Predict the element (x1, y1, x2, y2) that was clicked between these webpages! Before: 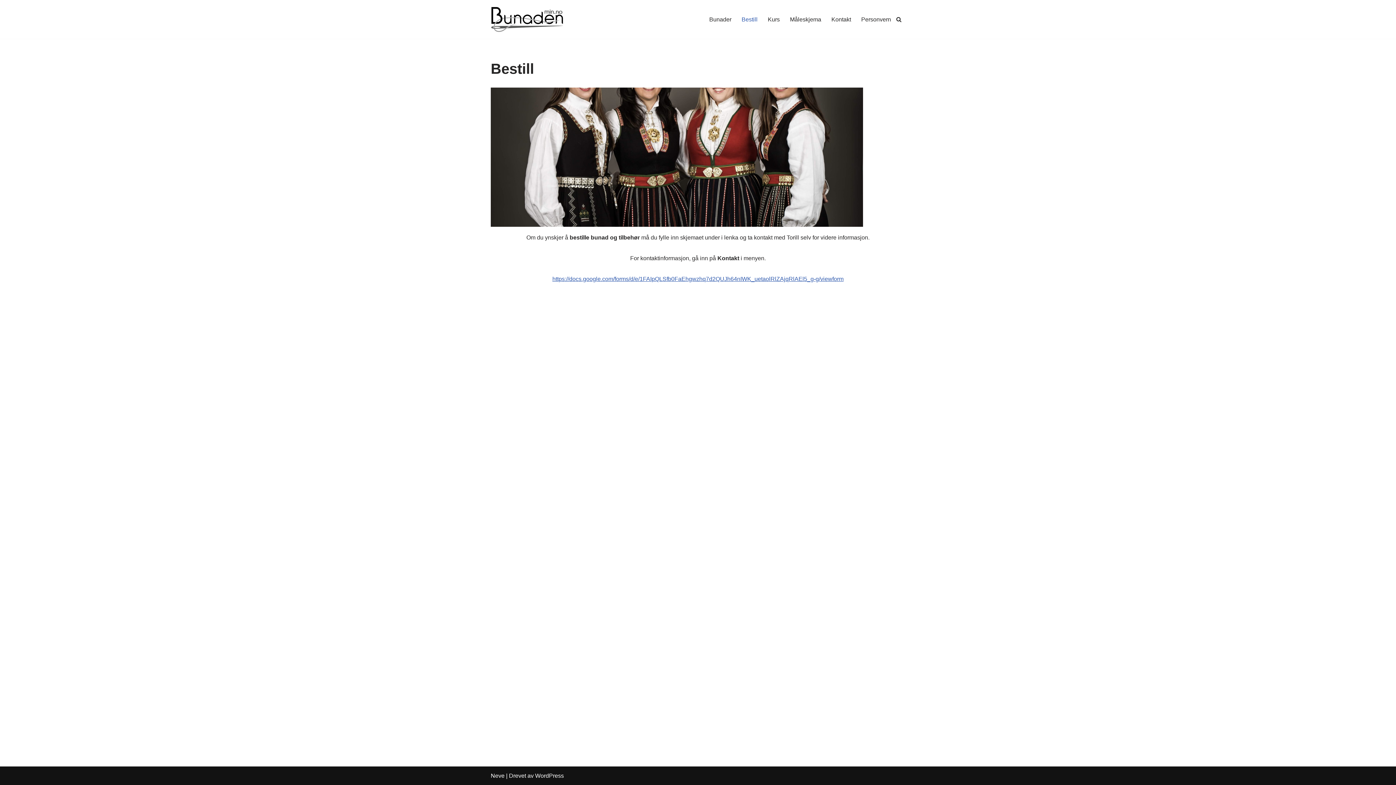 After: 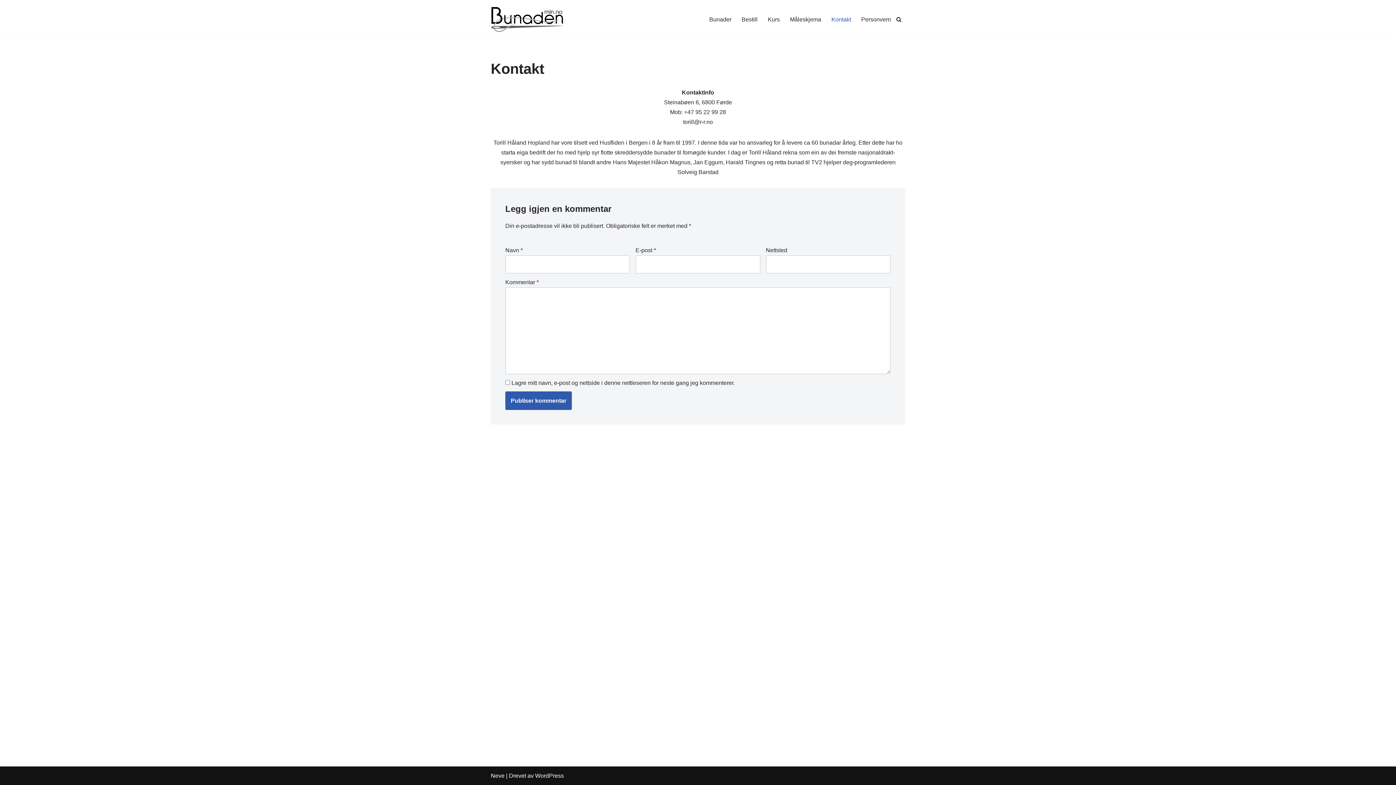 Action: label: Kontakt bbox: (831, 14, 851, 24)